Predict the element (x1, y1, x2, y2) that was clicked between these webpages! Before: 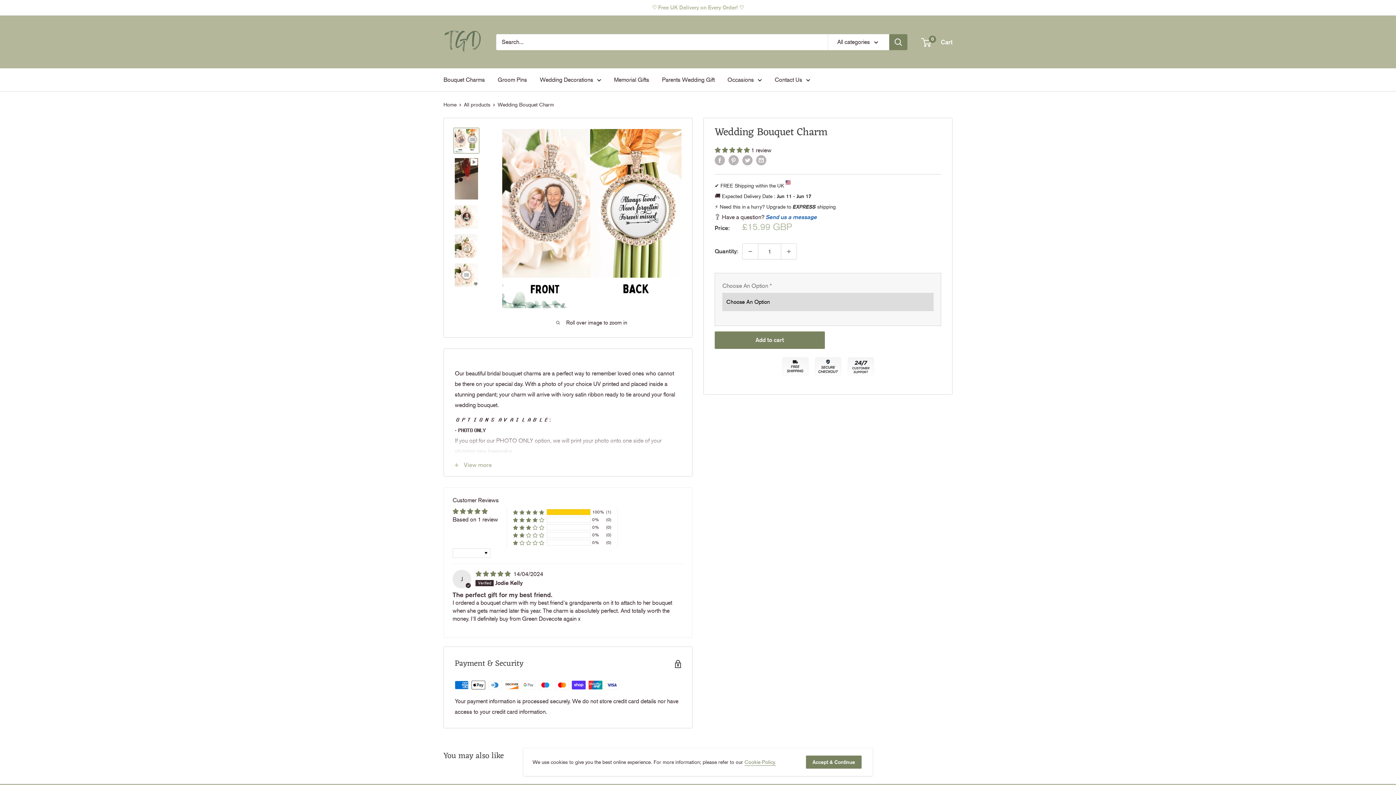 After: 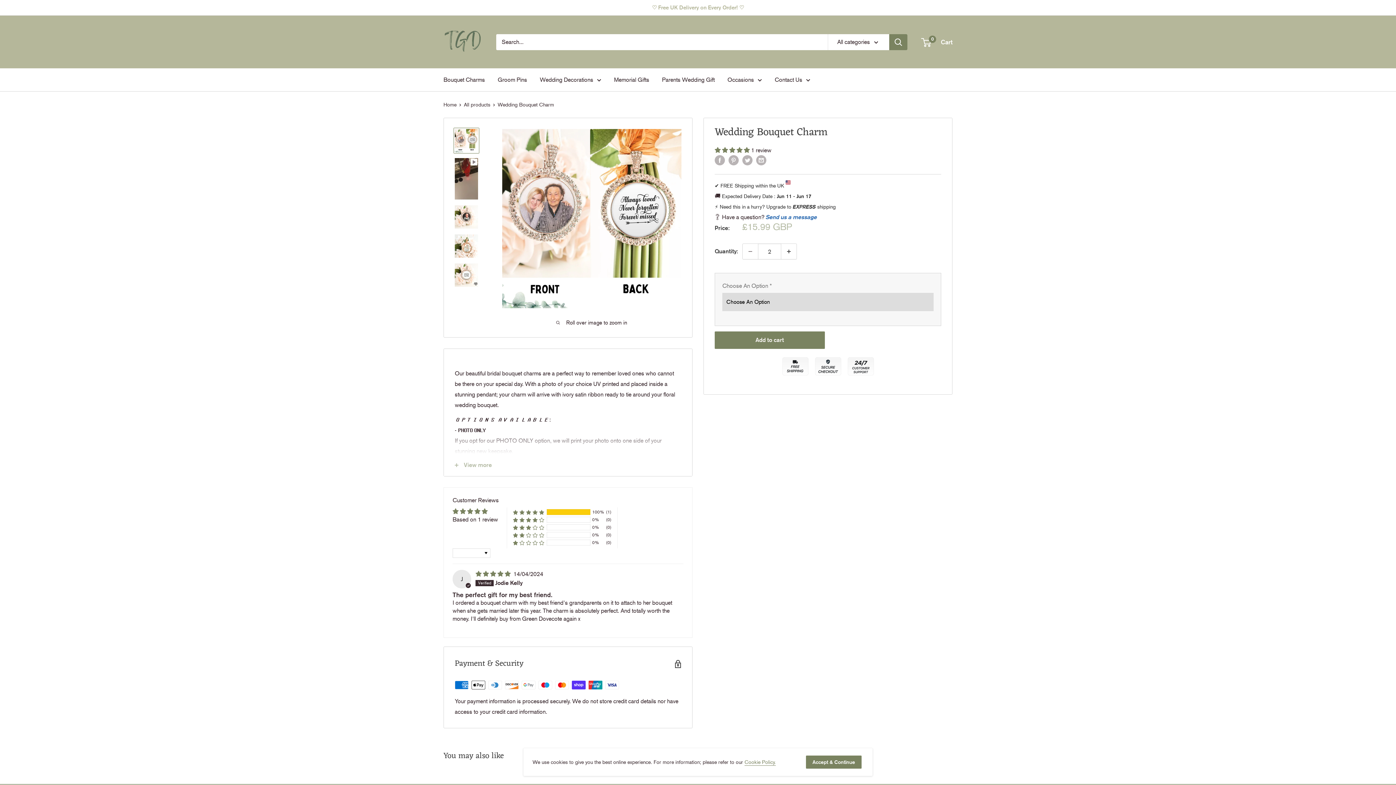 Action: label: Increase quantity by 1 bbox: (781, 244, 796, 259)